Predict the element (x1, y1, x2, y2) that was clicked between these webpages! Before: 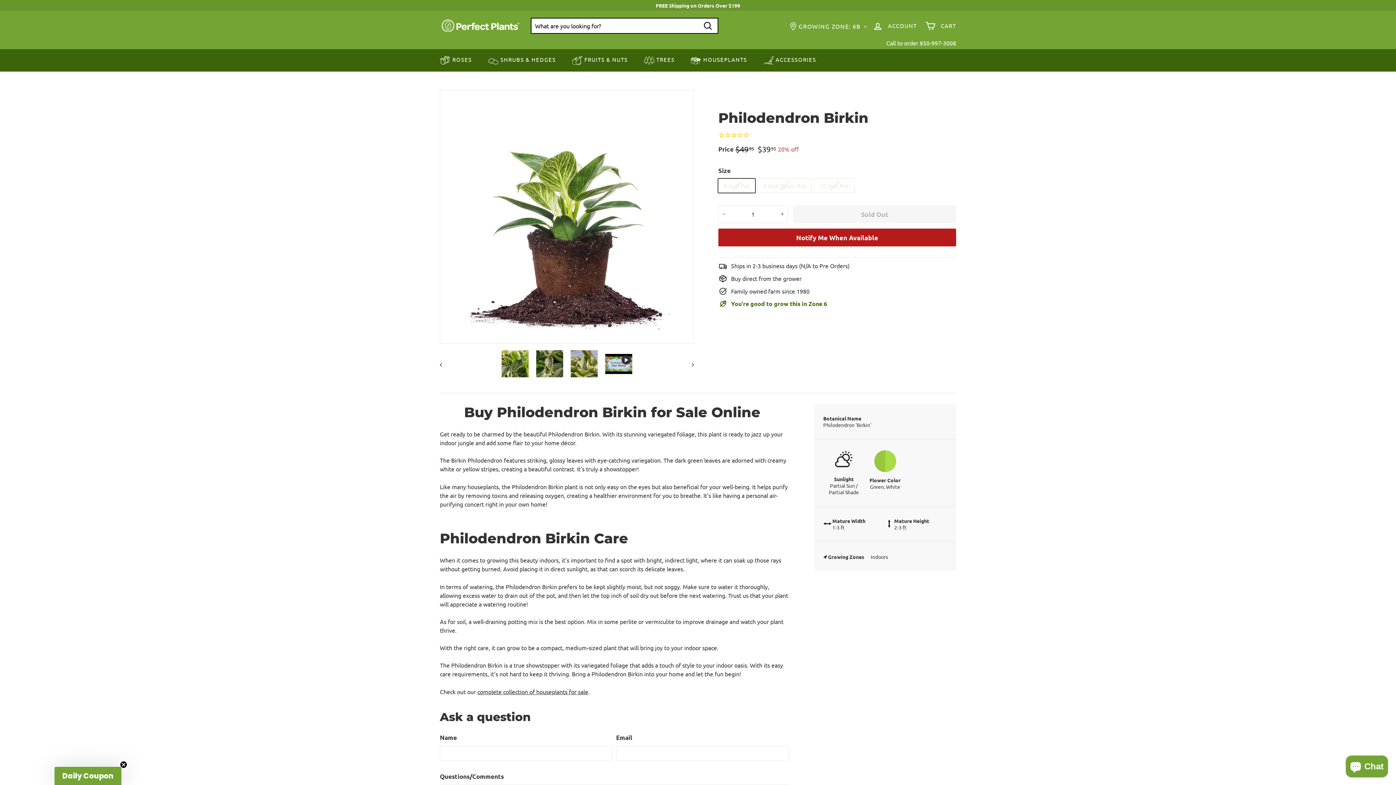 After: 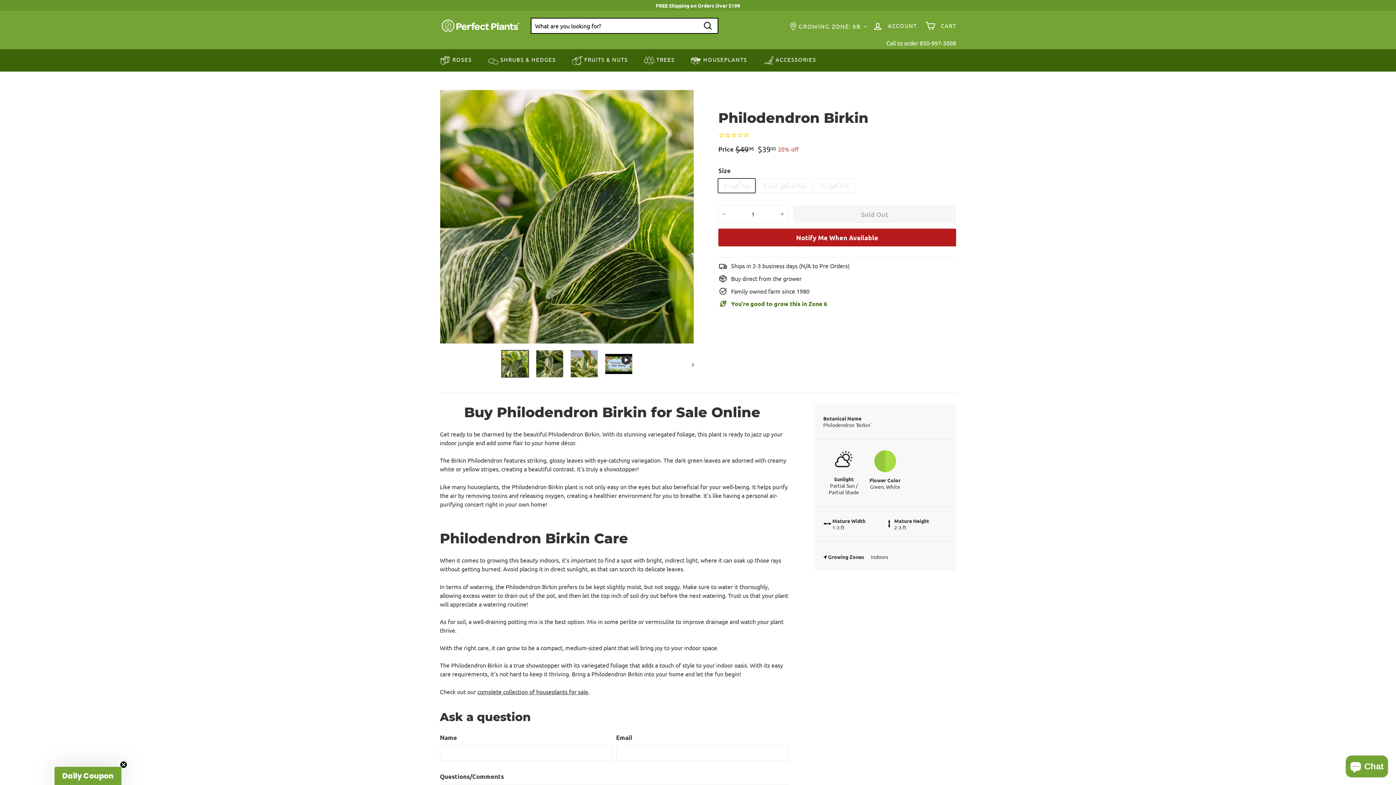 Action: bbox: (501, 350, 529, 377)